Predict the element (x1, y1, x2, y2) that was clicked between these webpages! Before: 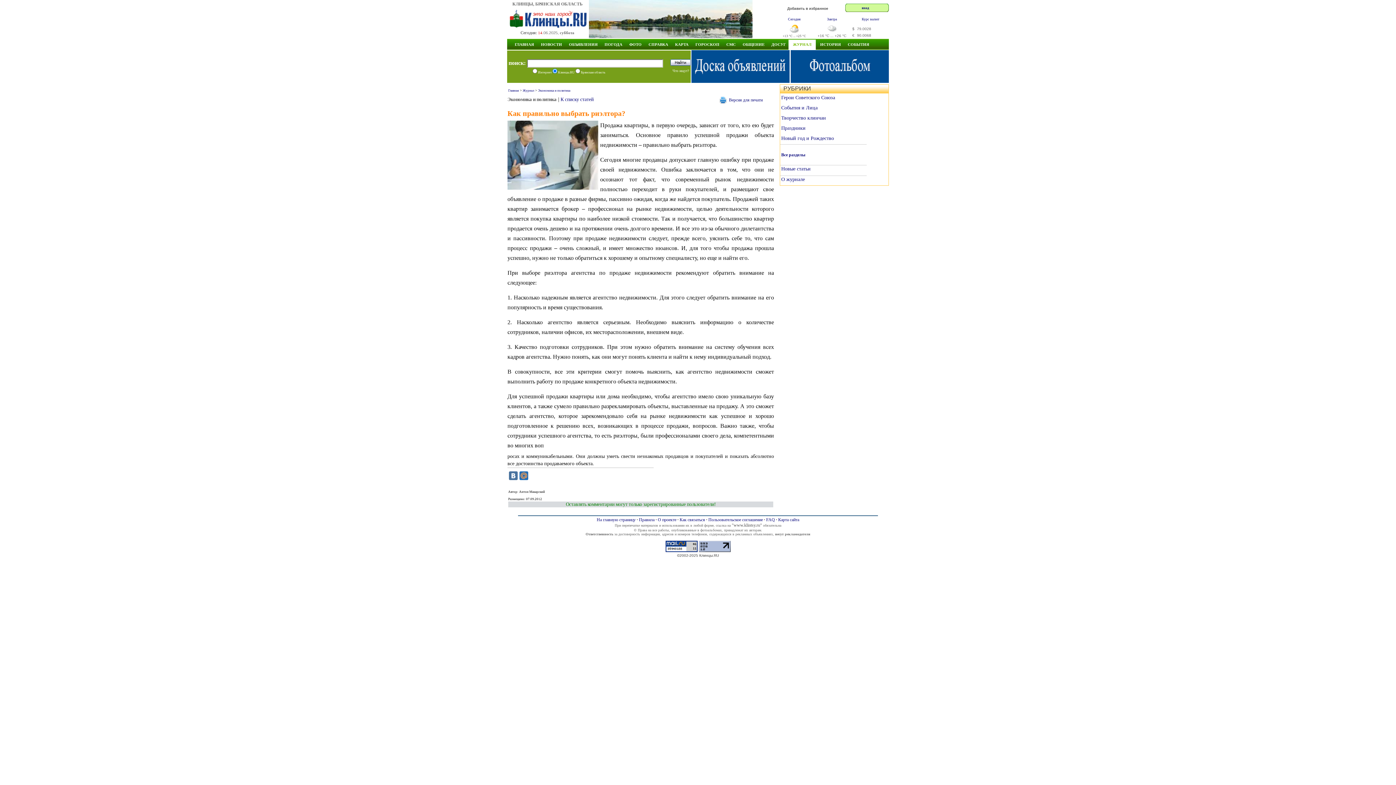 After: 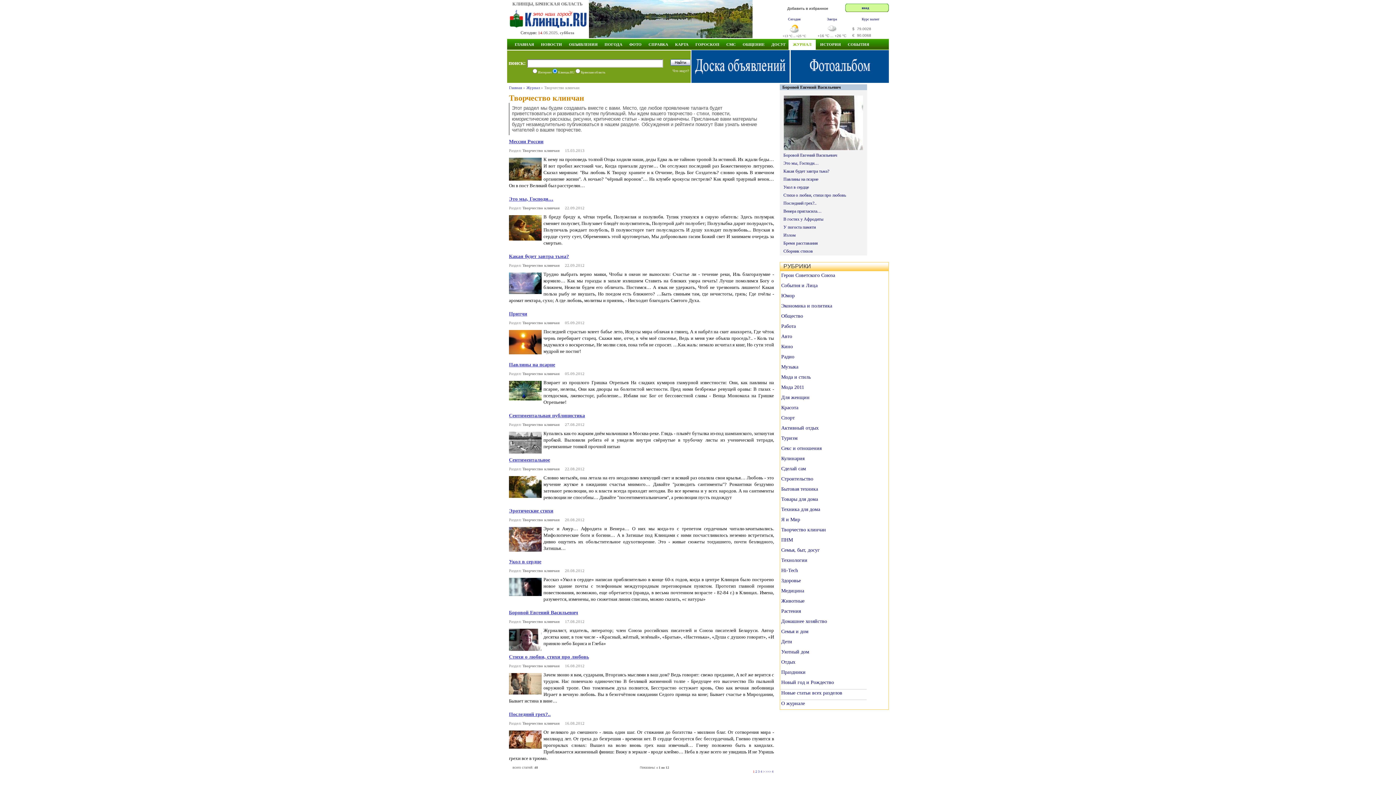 Action: bbox: (780, 114, 866, 123) label: Творчество клинчан